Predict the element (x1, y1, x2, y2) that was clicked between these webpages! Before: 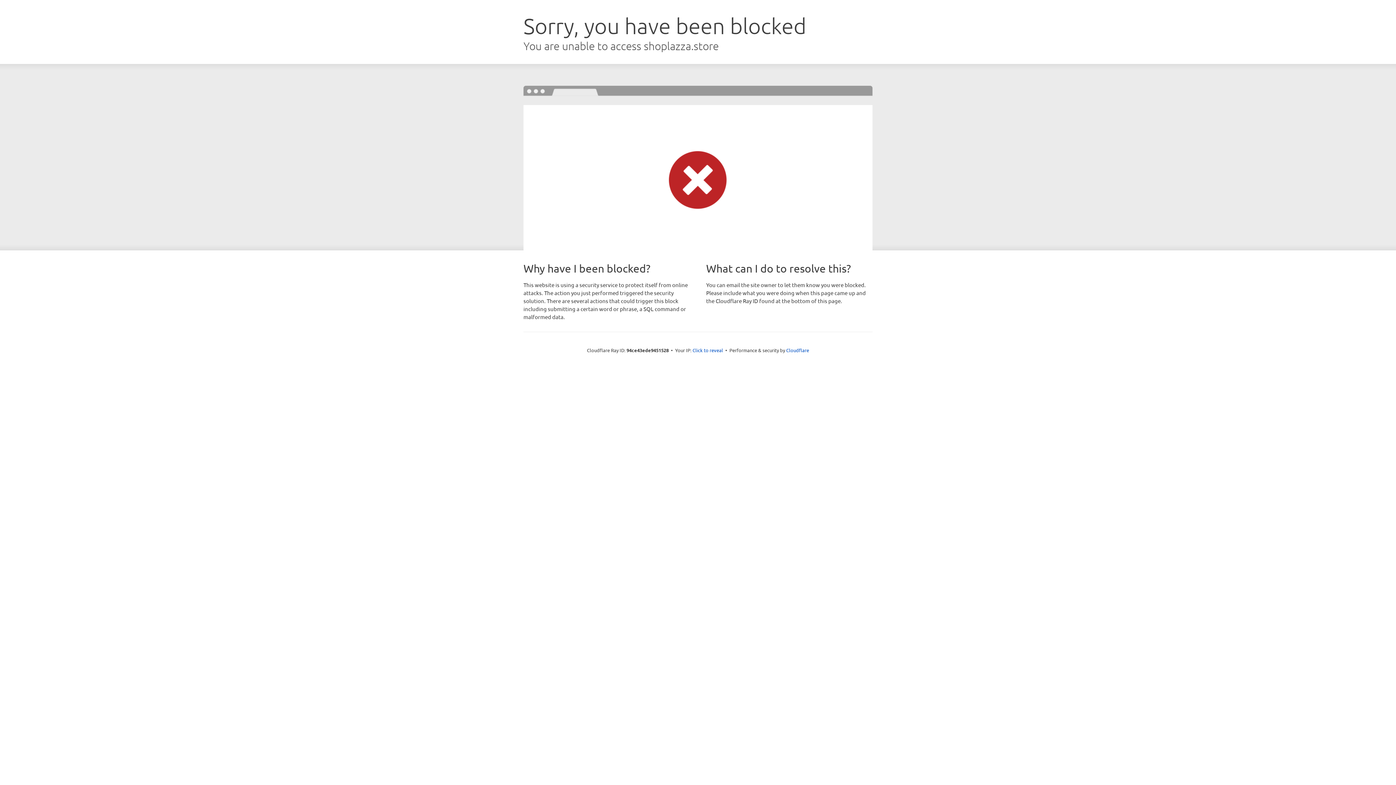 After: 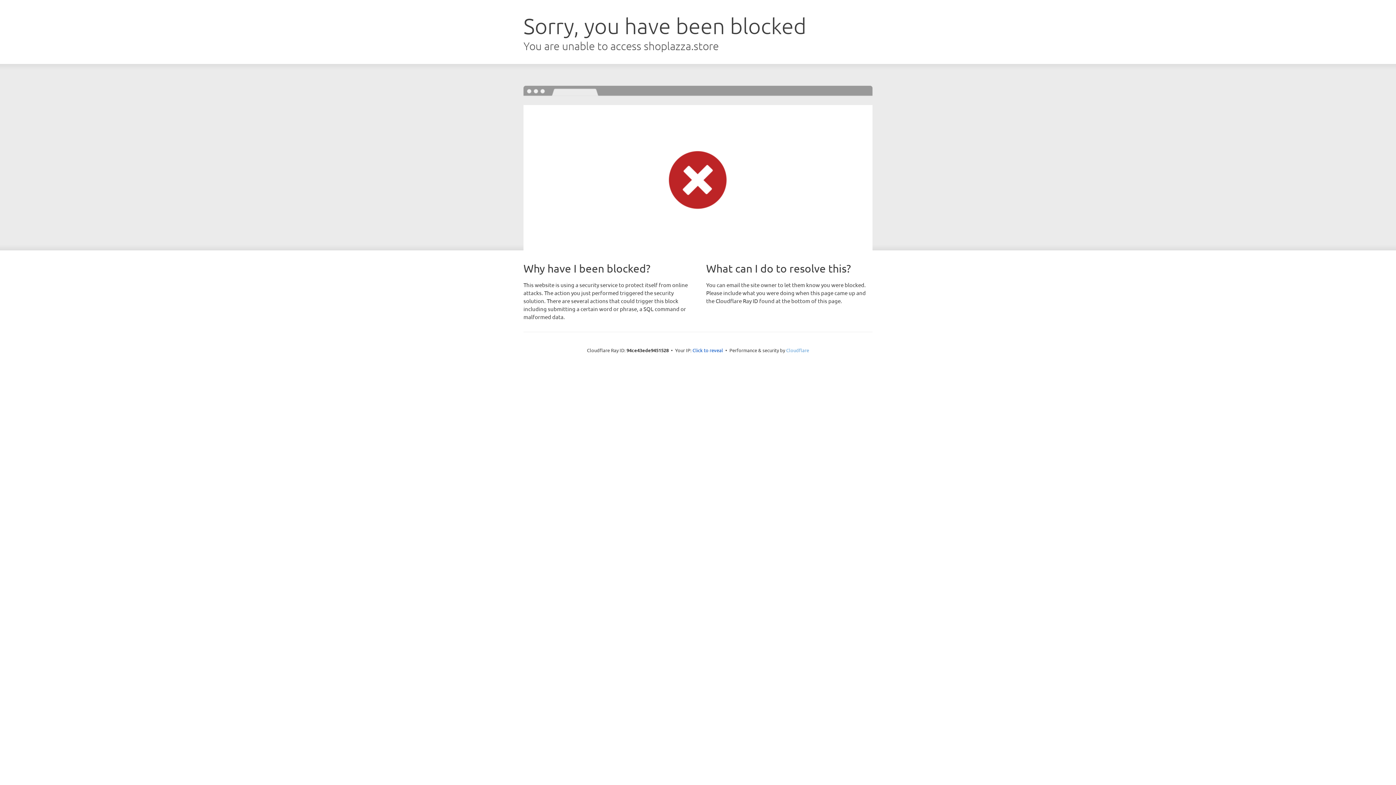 Action: bbox: (786, 347, 809, 353) label: Cloudflare